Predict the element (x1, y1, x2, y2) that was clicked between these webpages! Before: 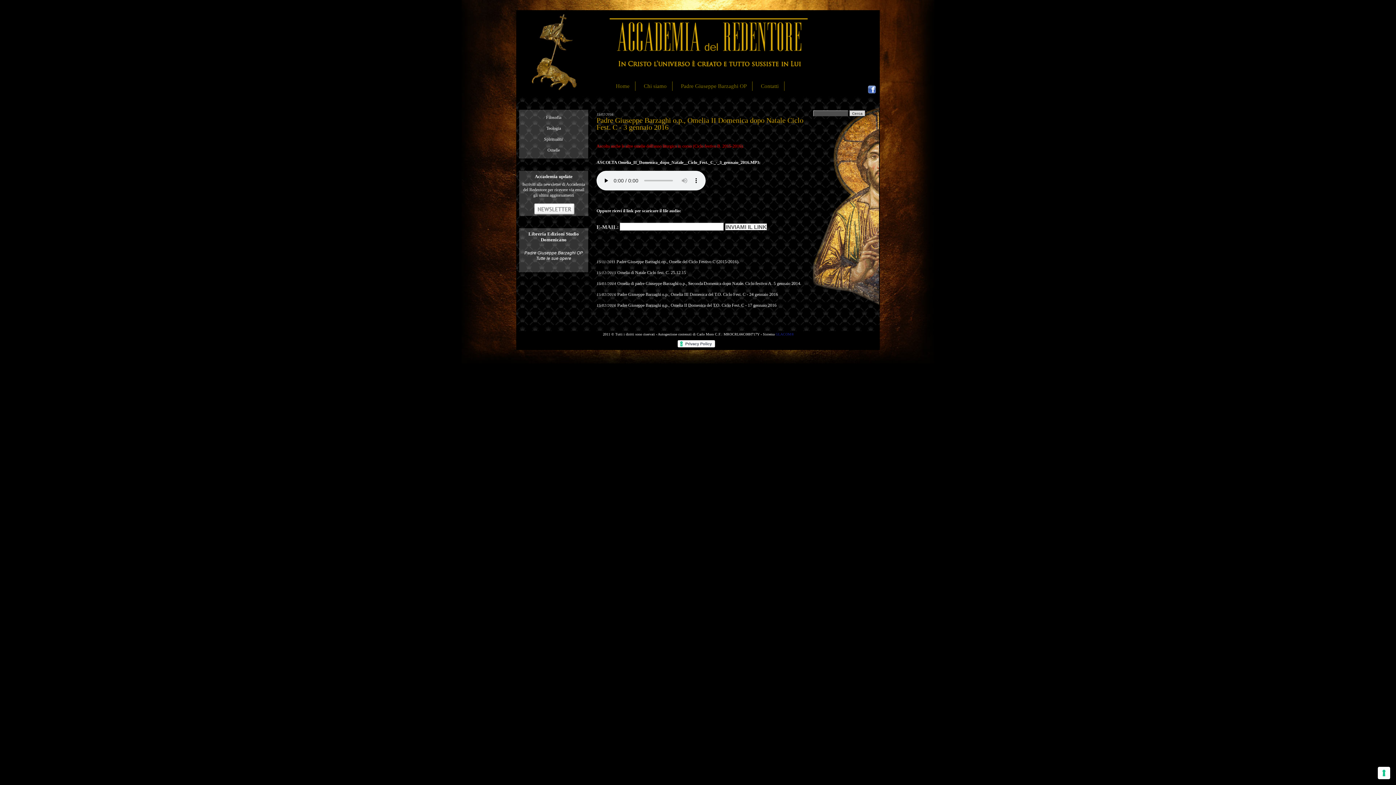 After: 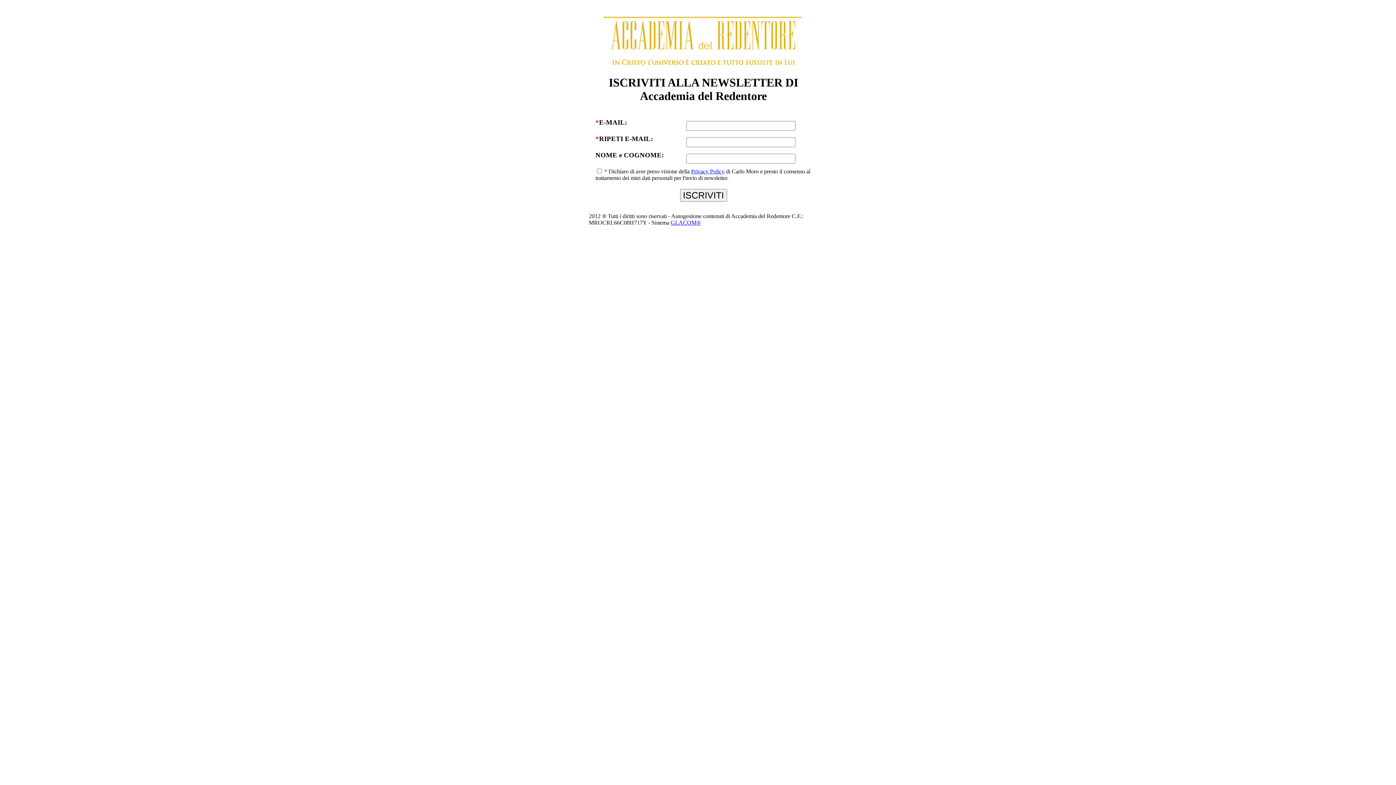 Action: bbox: (534, 210, 574, 215)